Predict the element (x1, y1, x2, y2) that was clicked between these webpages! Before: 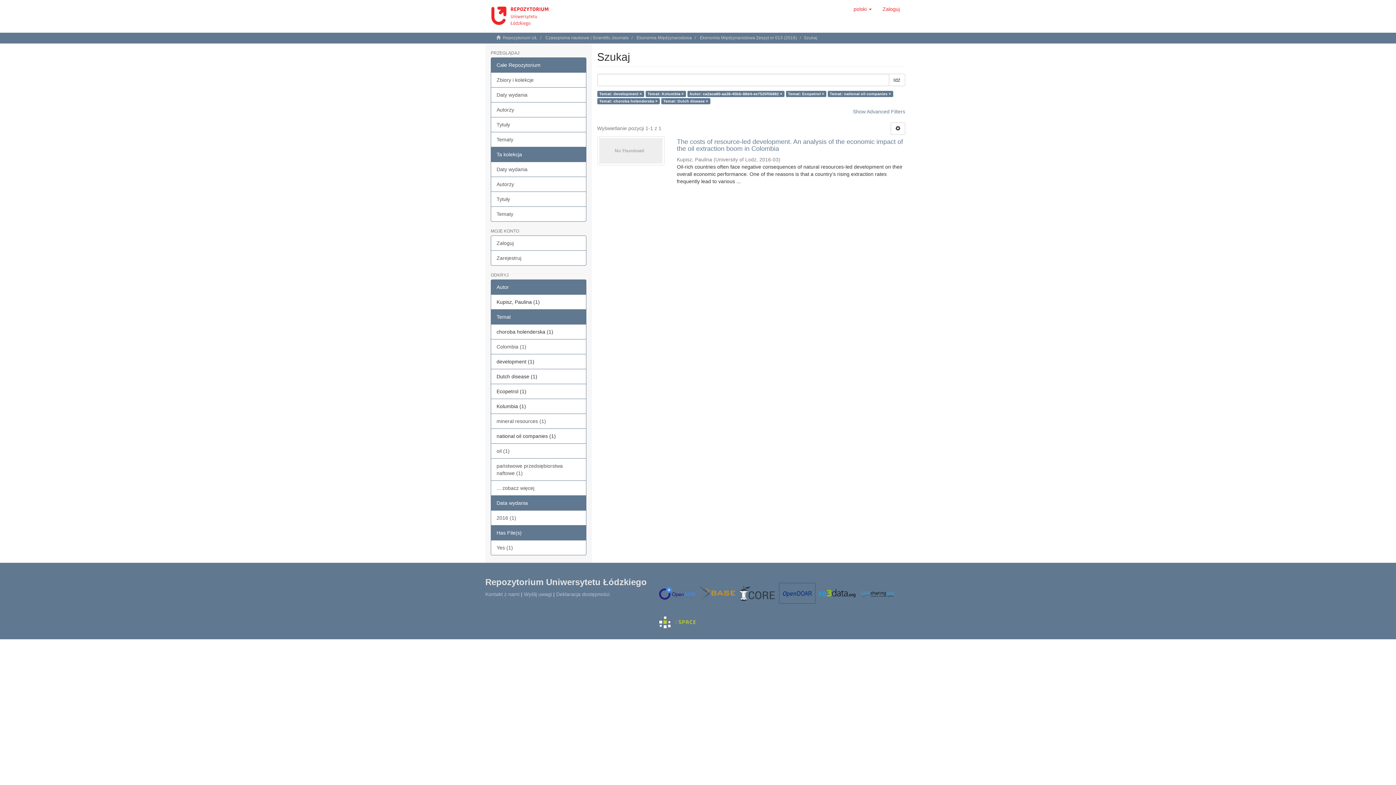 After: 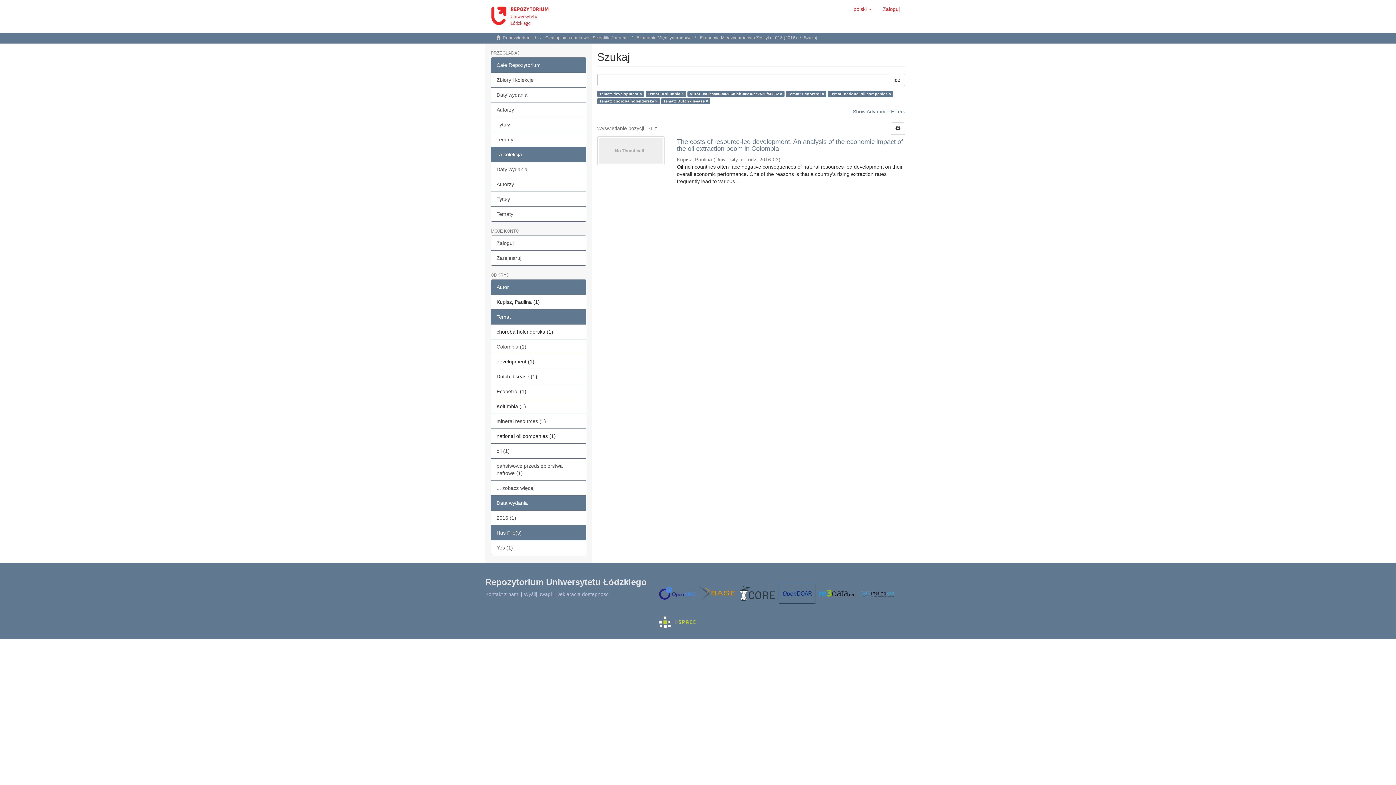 Action: bbox: (888, 73, 905, 86) label: Idź